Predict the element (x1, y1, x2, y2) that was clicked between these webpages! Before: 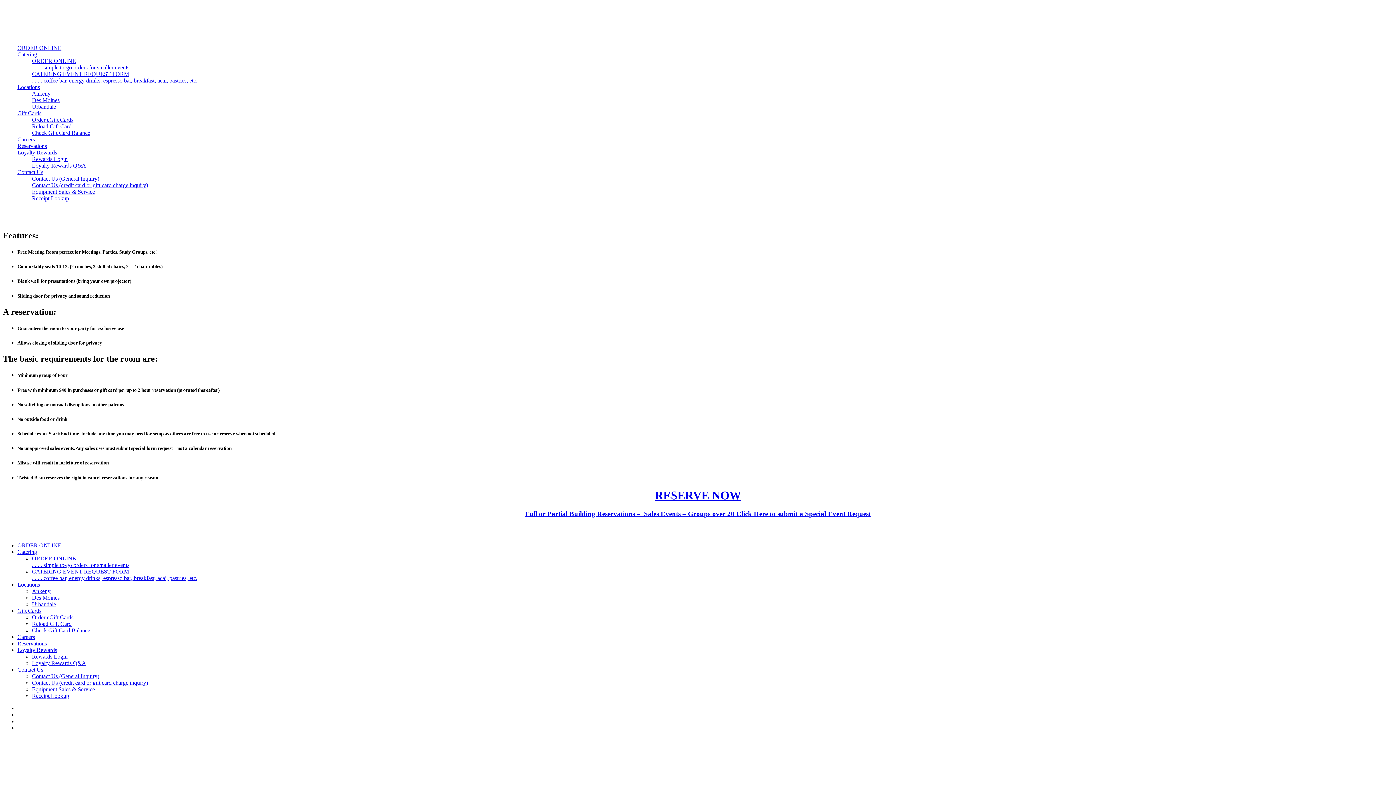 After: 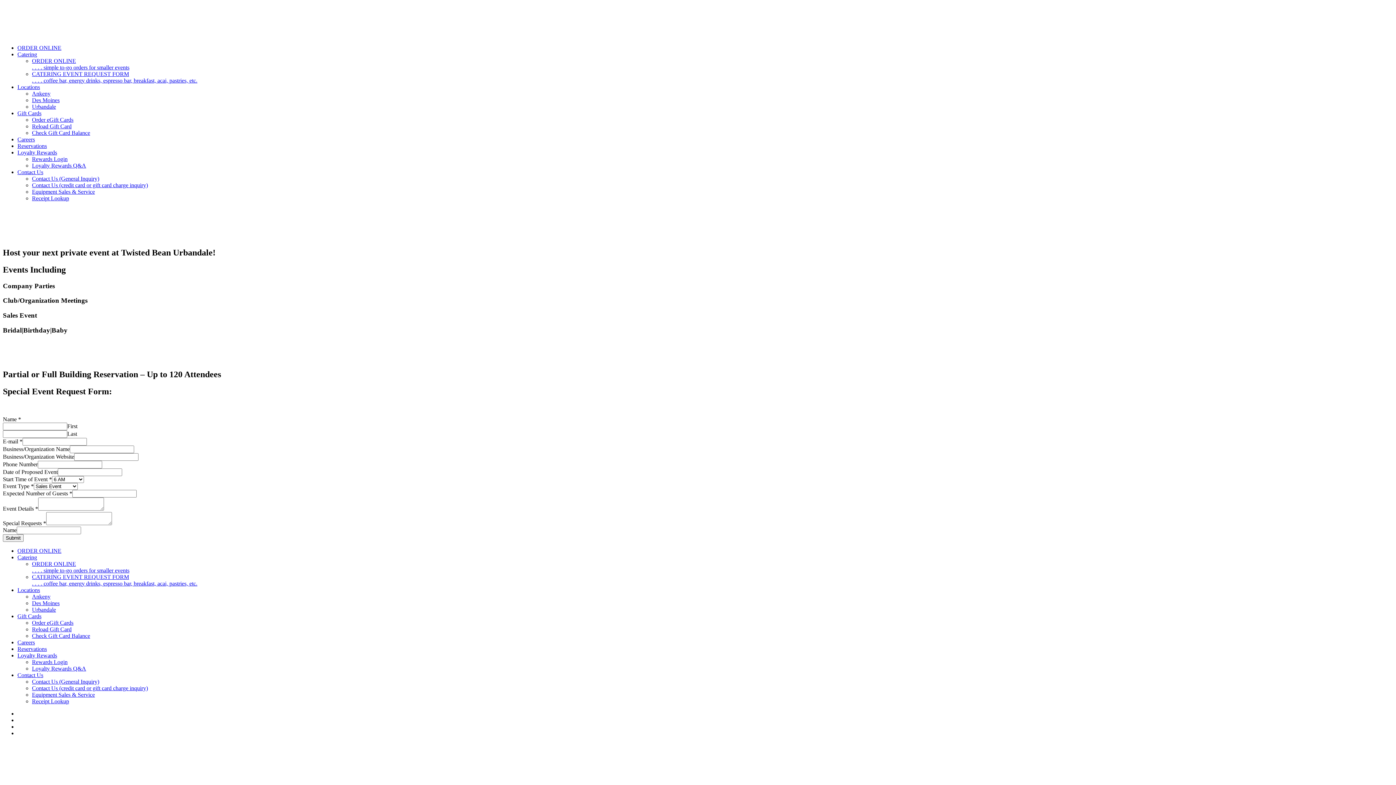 Action: label: Full or Partial Building Reserv bbox: (525, 510, 617, 517)